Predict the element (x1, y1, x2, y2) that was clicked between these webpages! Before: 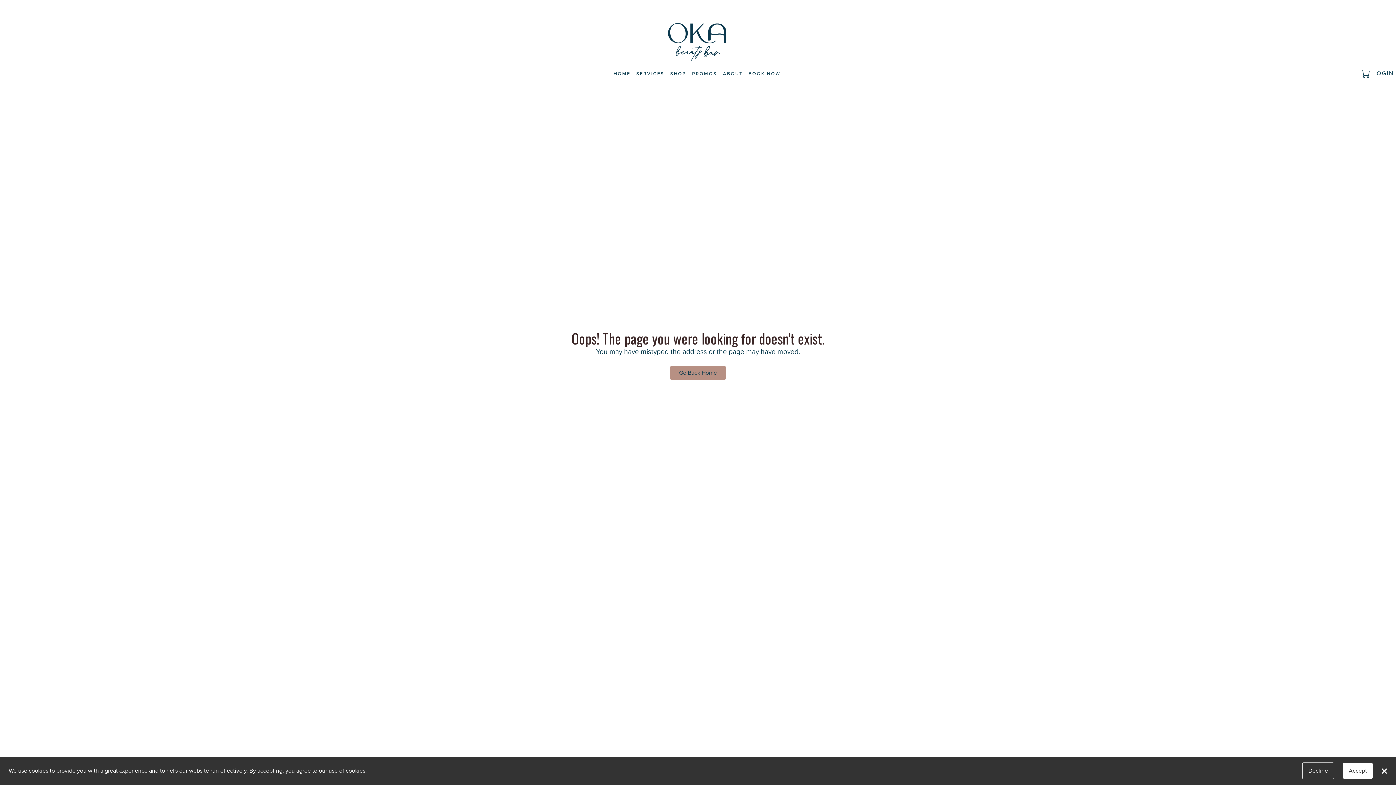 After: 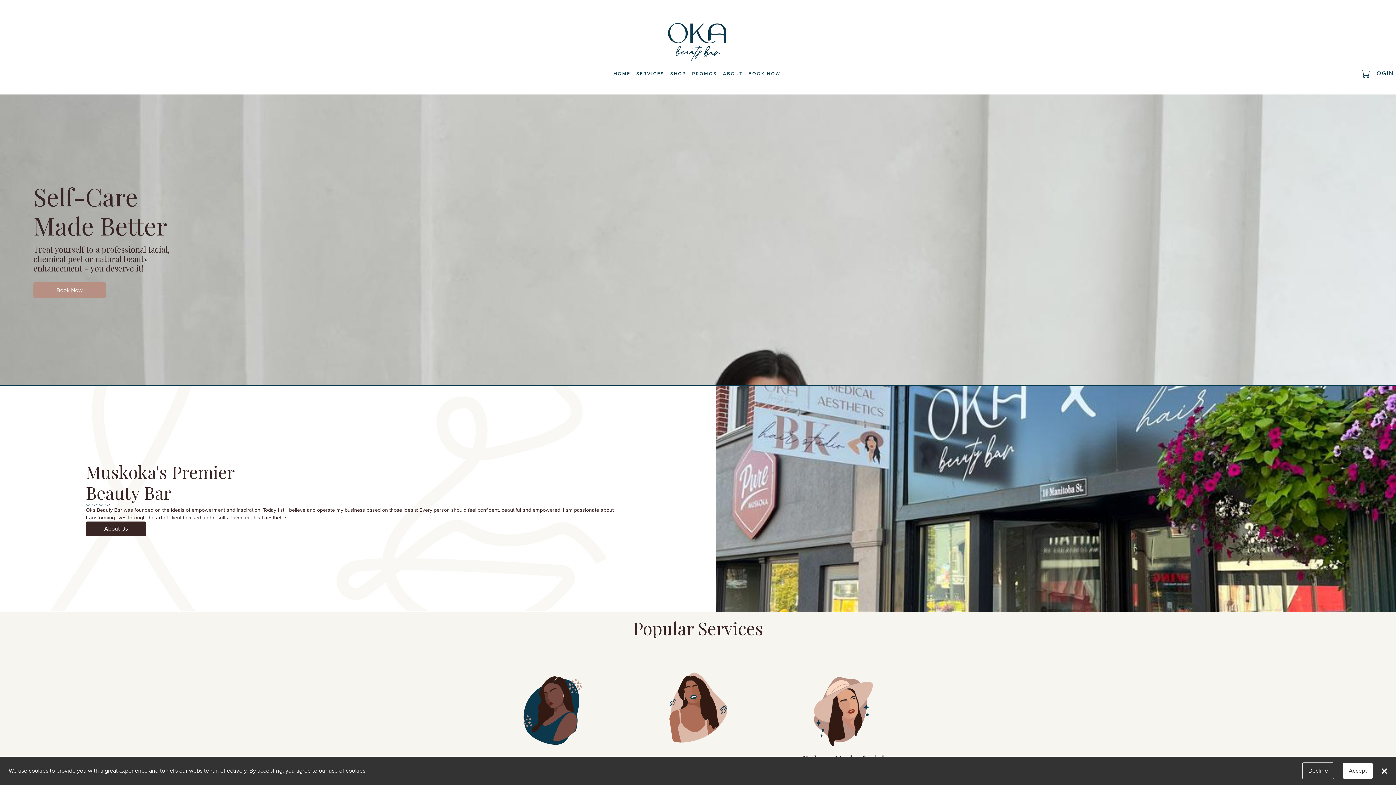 Action: label: HOME bbox: (610, 69, 633, 78)